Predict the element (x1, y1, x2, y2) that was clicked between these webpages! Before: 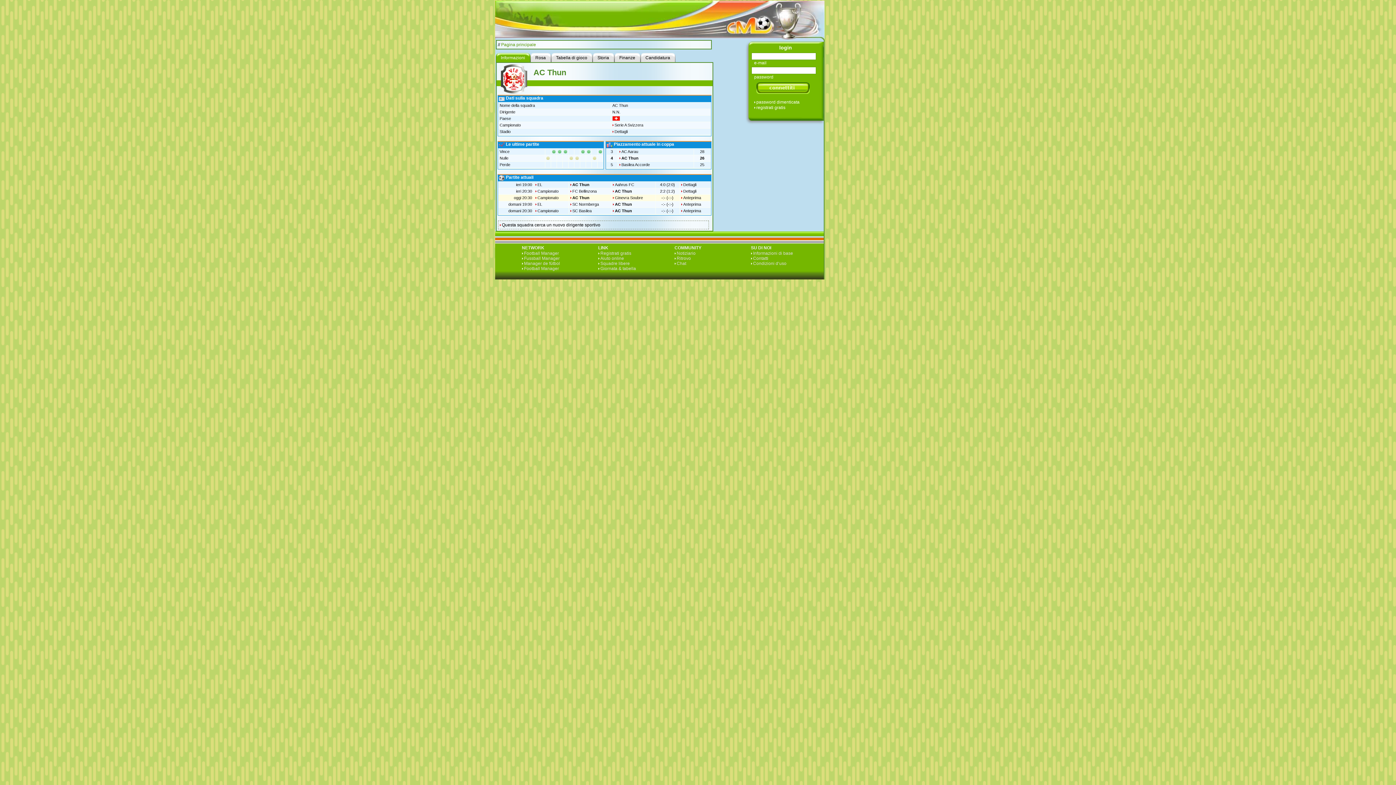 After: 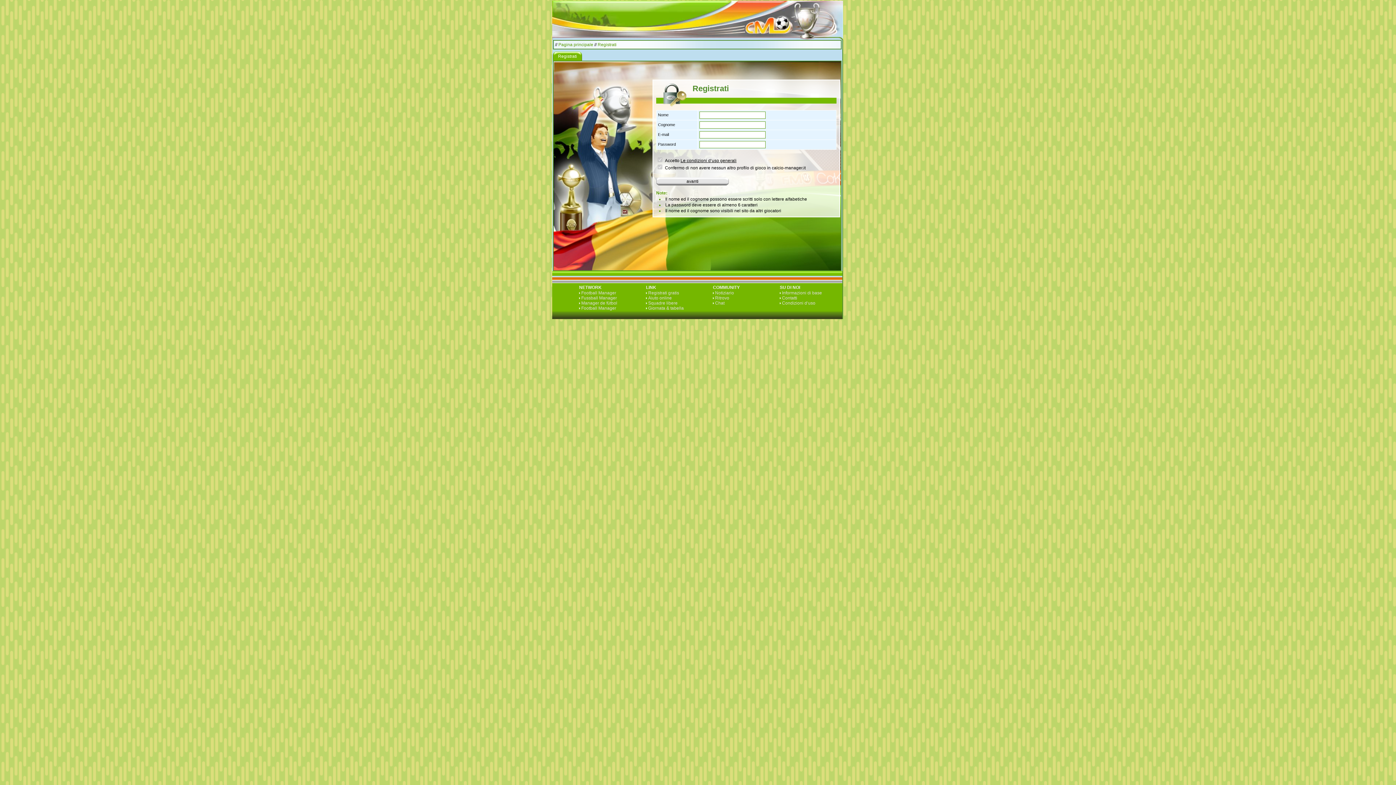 Action: bbox: (598, 250, 631, 256) label: Registrati gratis